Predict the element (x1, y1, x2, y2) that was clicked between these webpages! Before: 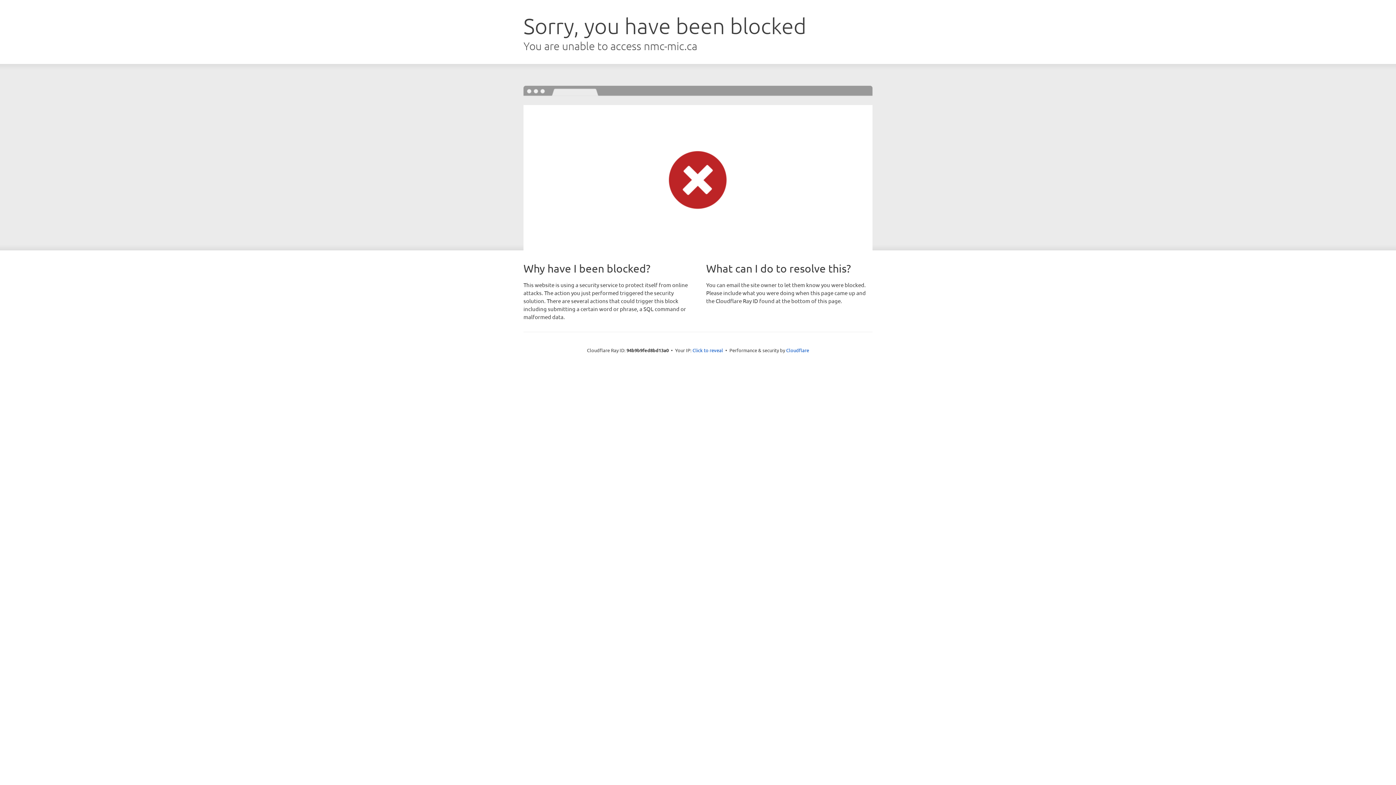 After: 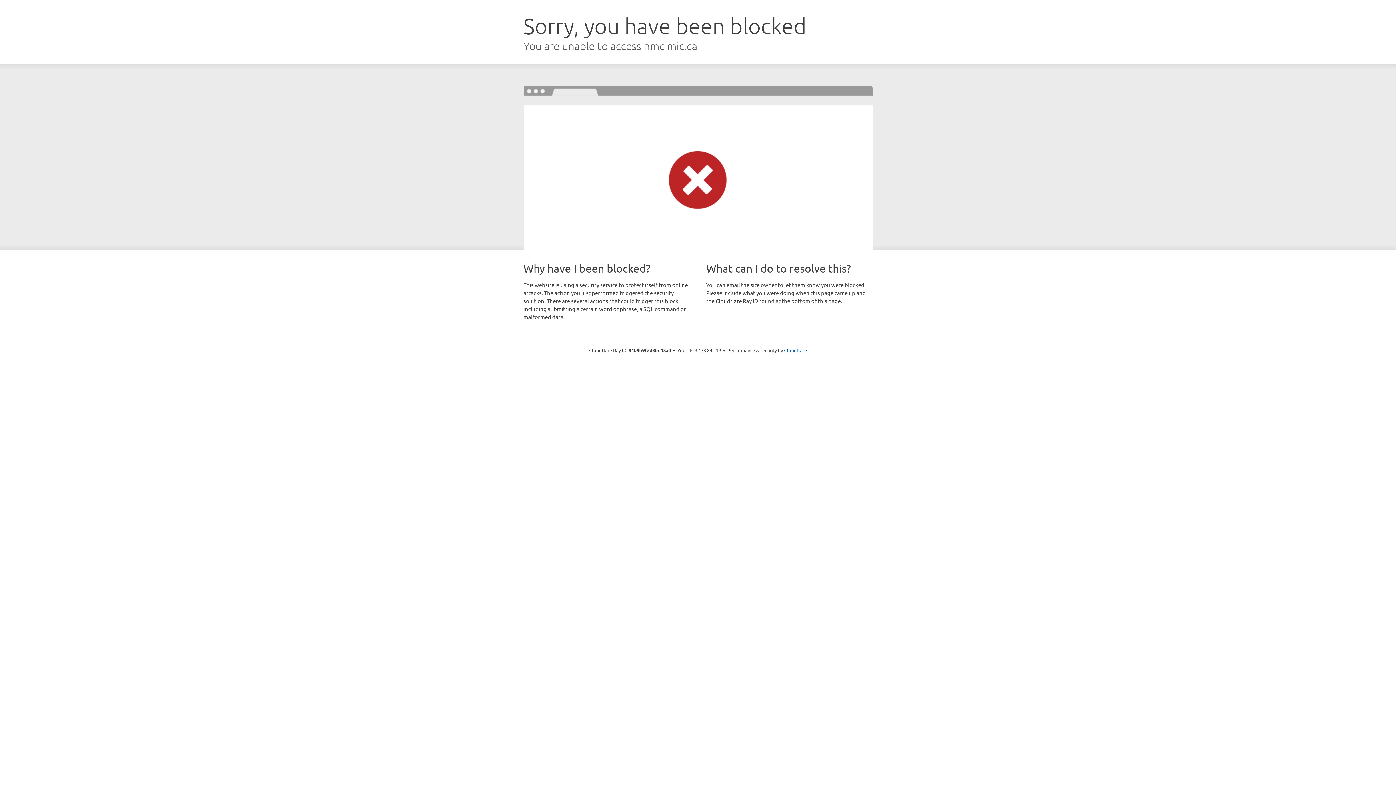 Action: label: Click to reveal bbox: (692, 346, 723, 353)